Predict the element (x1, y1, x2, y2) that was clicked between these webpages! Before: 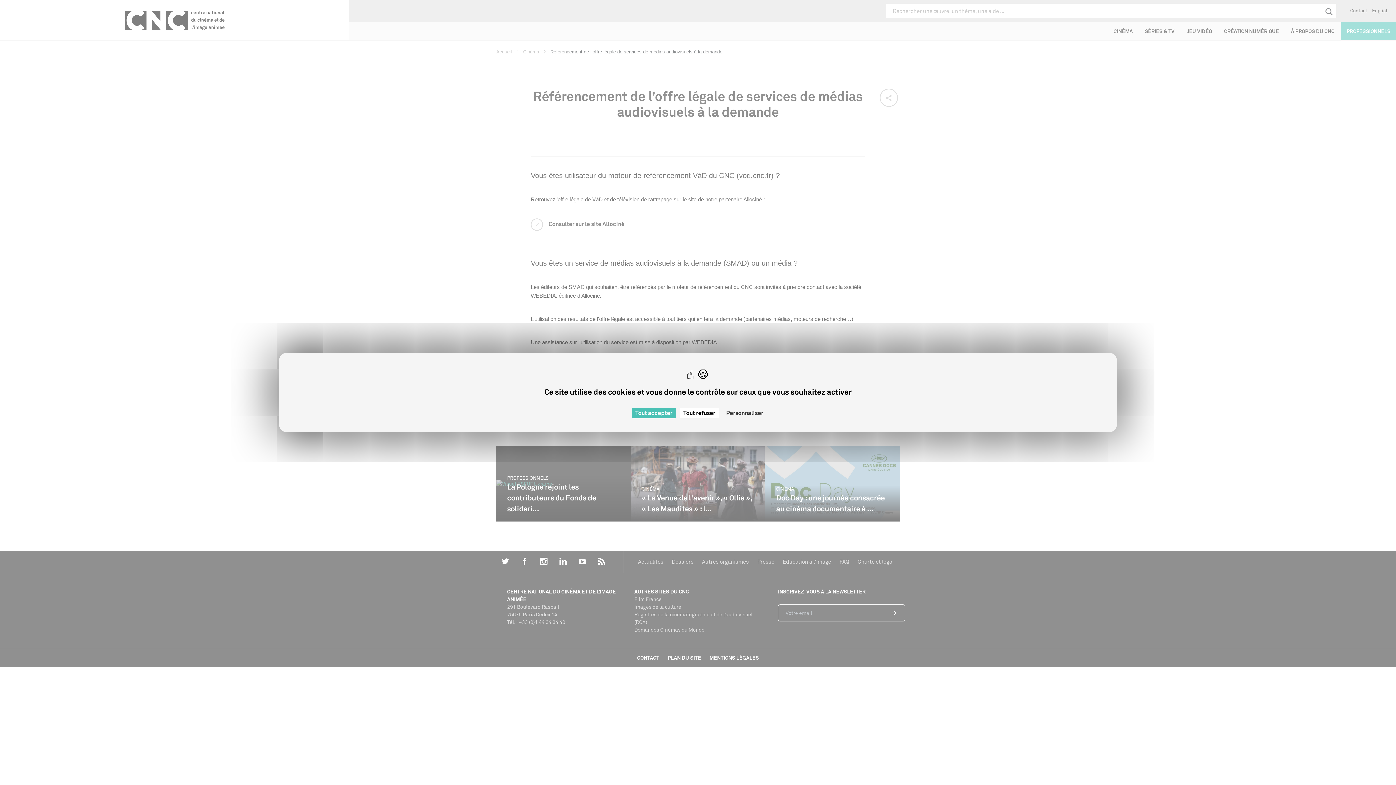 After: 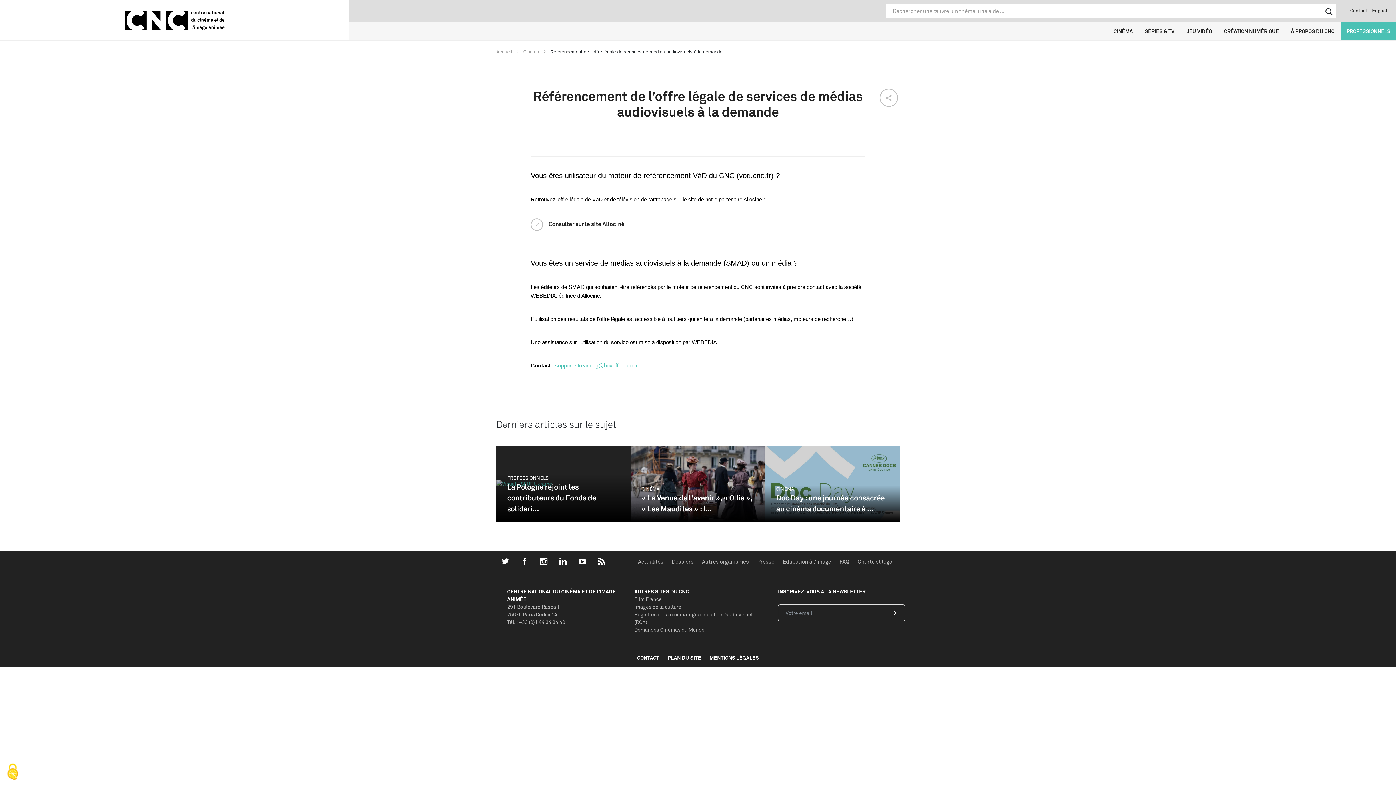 Action: label: Cookies : Tout refuser bbox: (679, 408, 719, 418)